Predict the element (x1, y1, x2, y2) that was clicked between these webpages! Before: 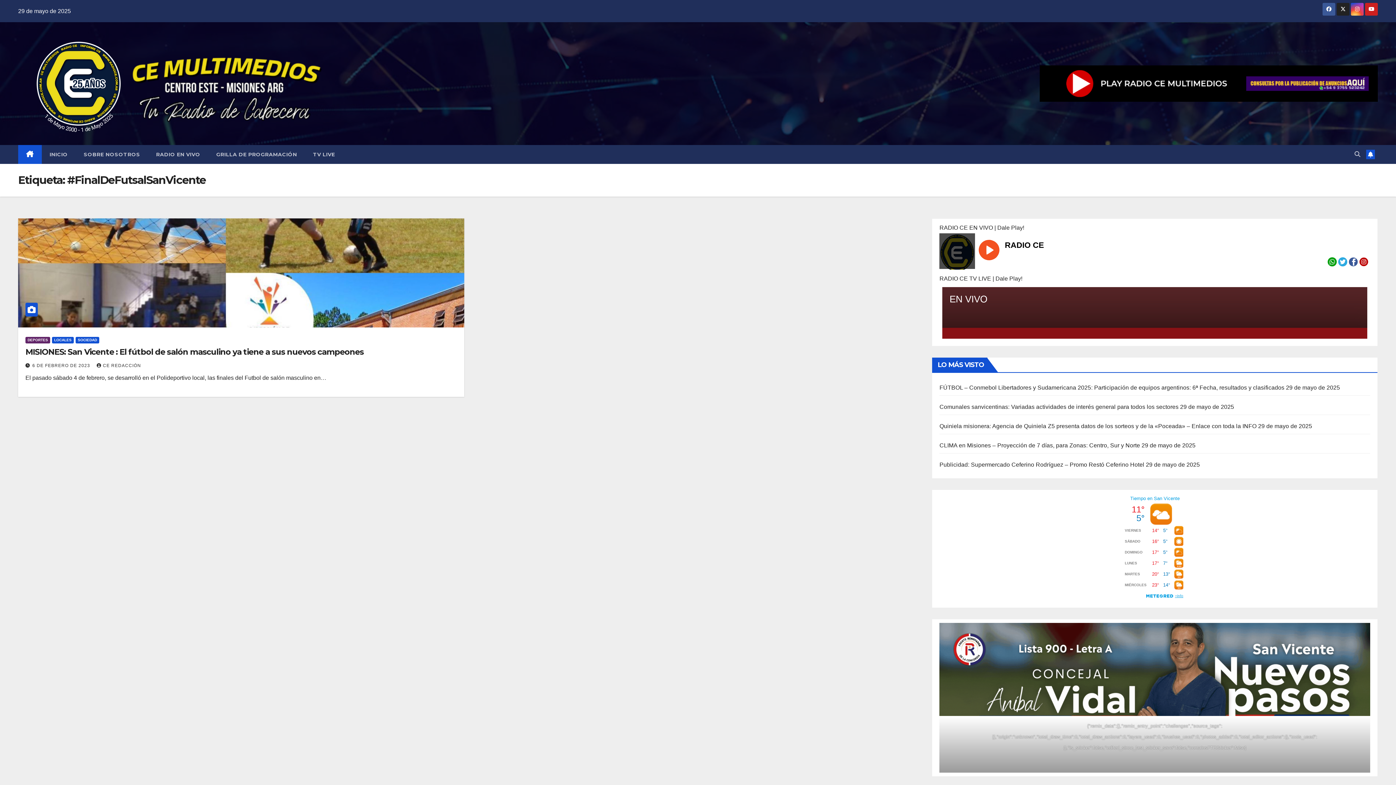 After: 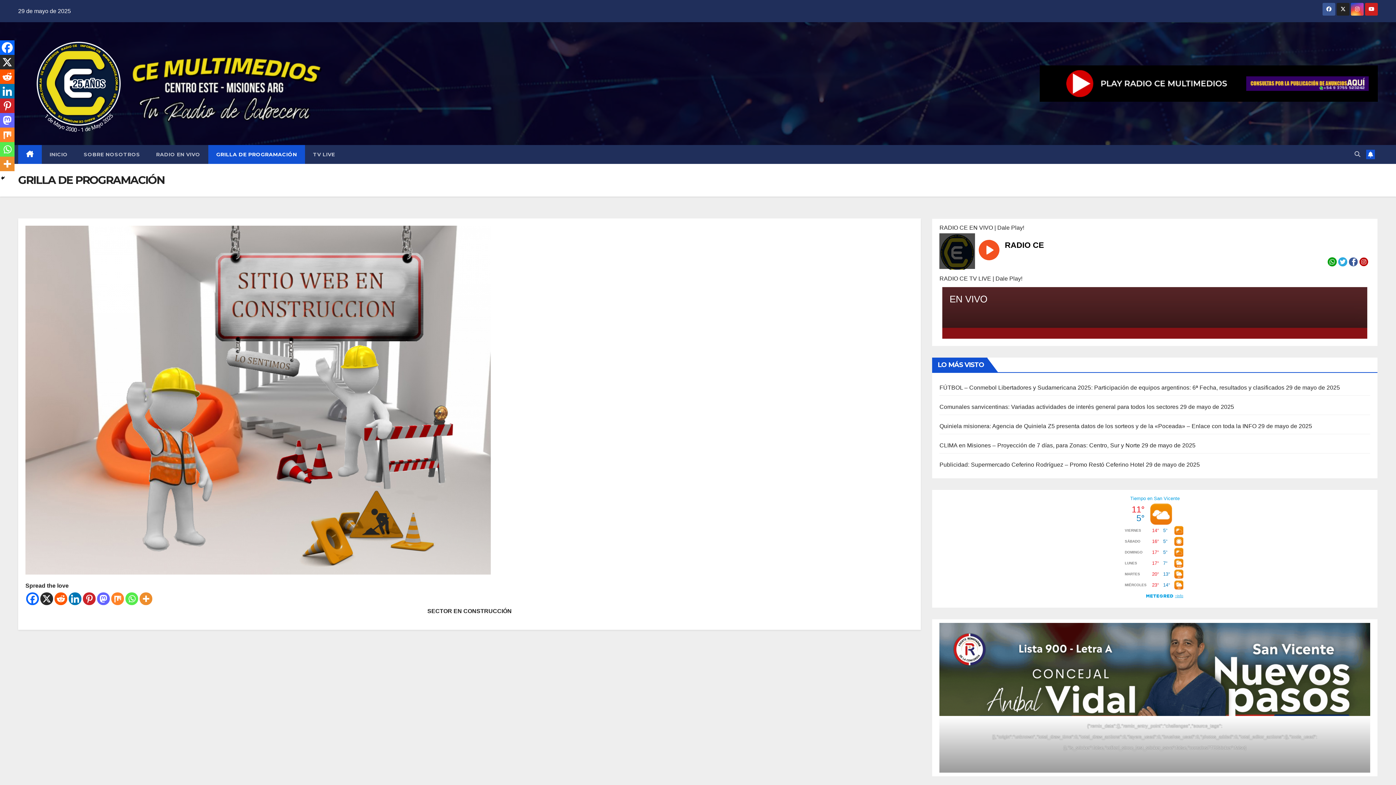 Action: label: GRILLA DE PROGRAMACIÓN bbox: (208, 145, 305, 164)